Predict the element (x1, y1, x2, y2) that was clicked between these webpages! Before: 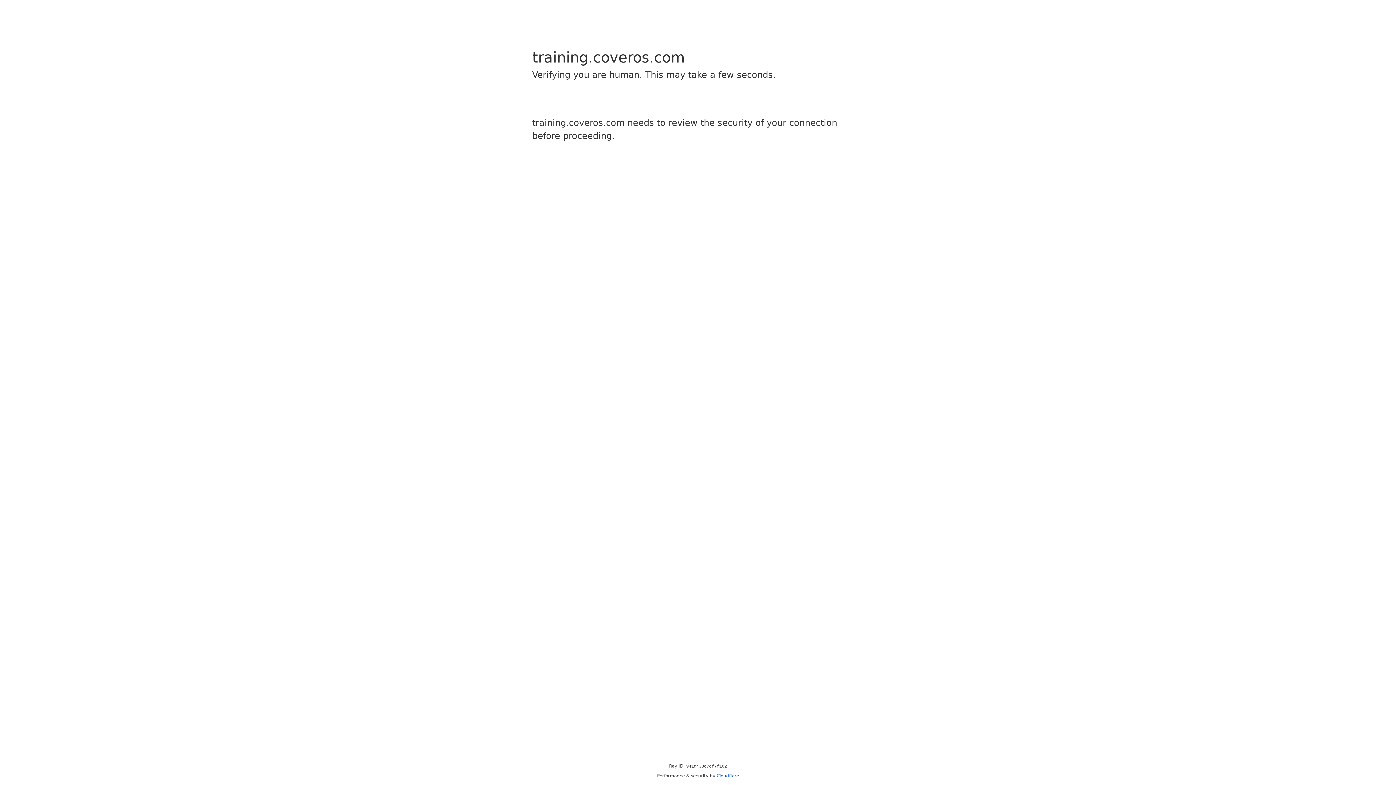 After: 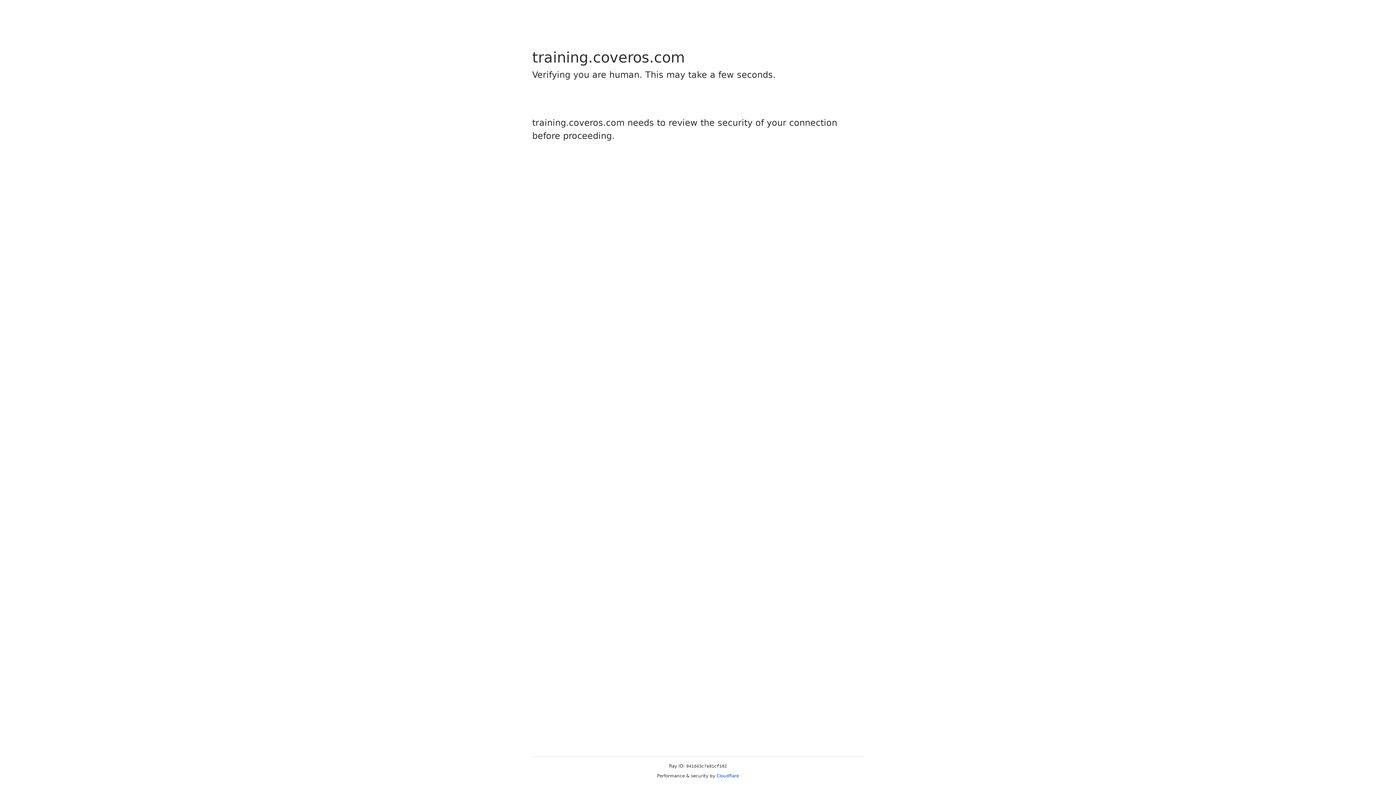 Action: label: Cloudflare bbox: (716, 773, 739, 778)